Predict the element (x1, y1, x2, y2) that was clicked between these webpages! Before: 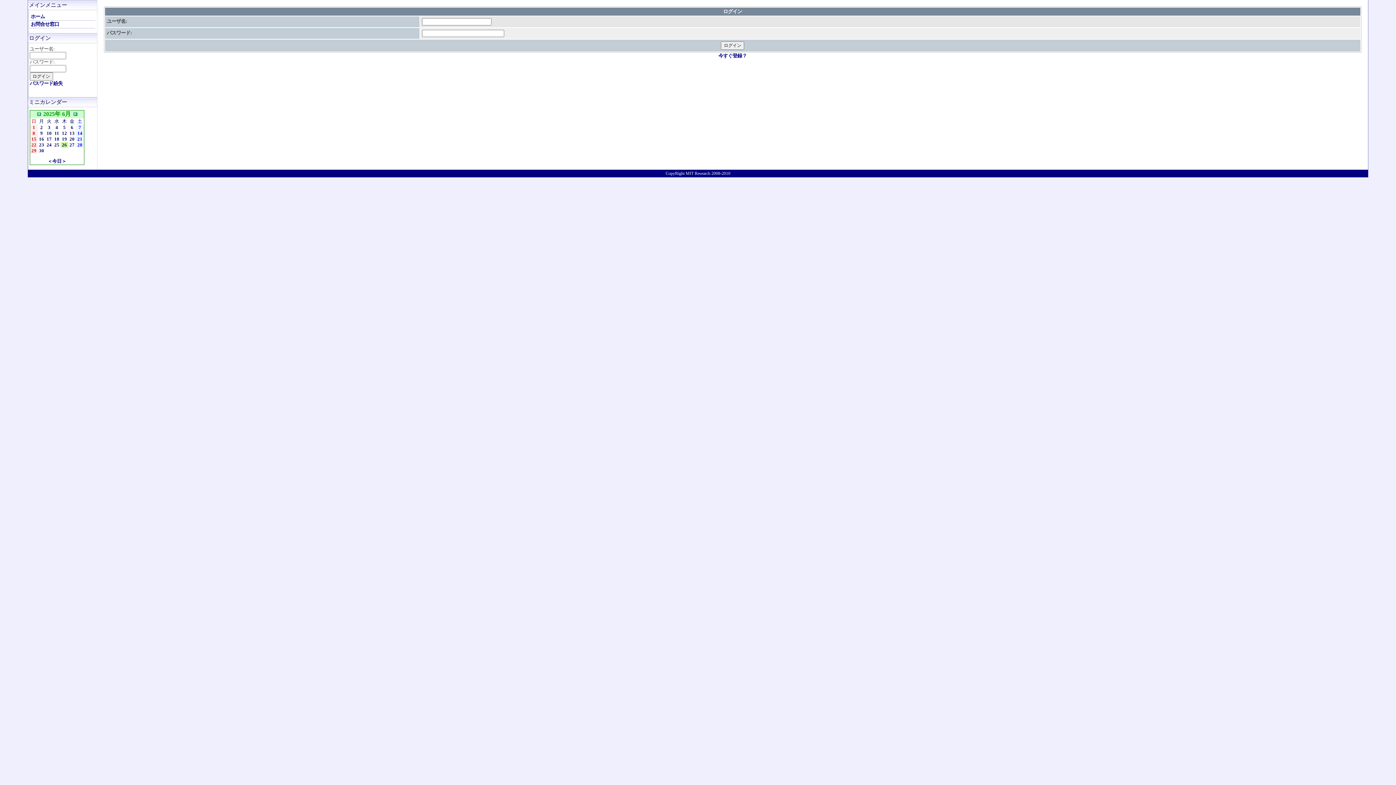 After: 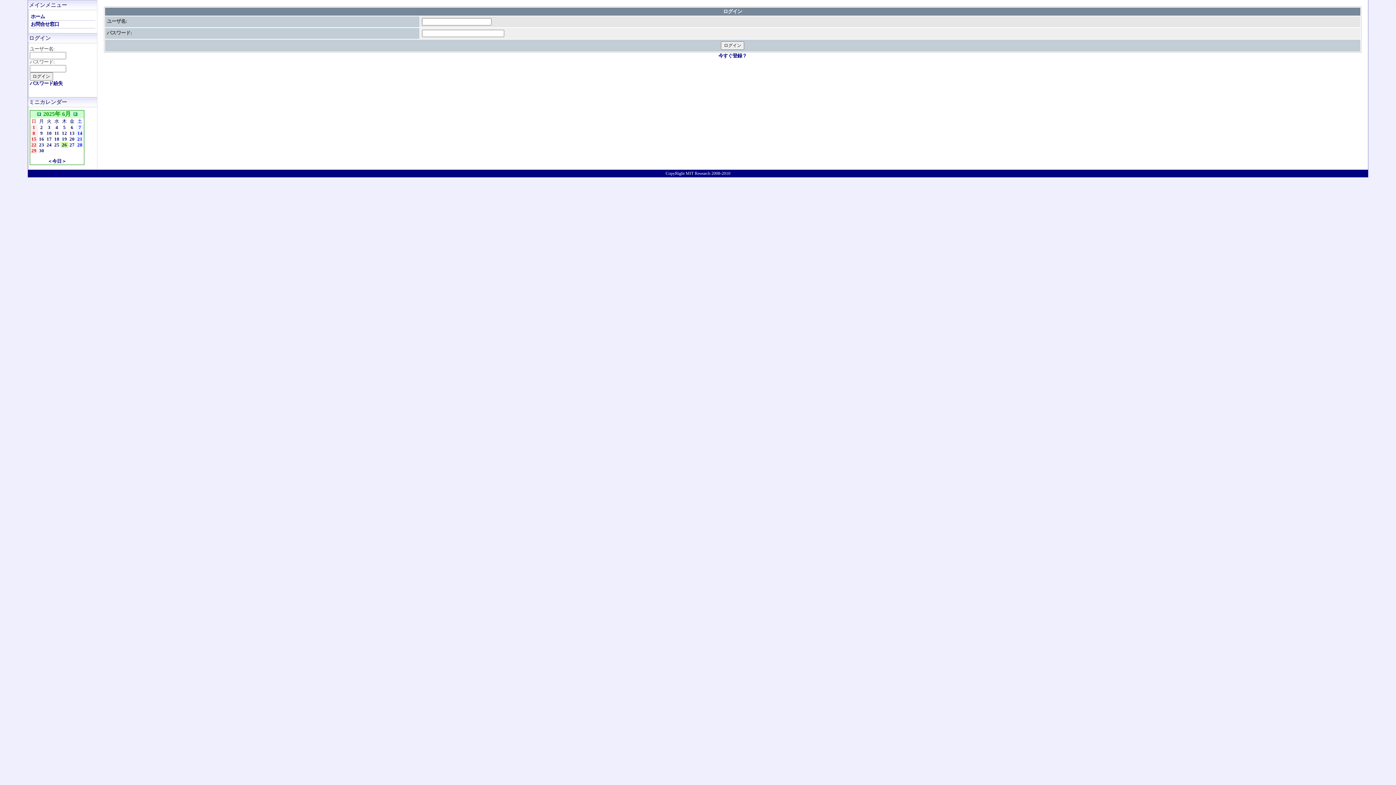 Action: bbox: (70, 111, 77, 117)